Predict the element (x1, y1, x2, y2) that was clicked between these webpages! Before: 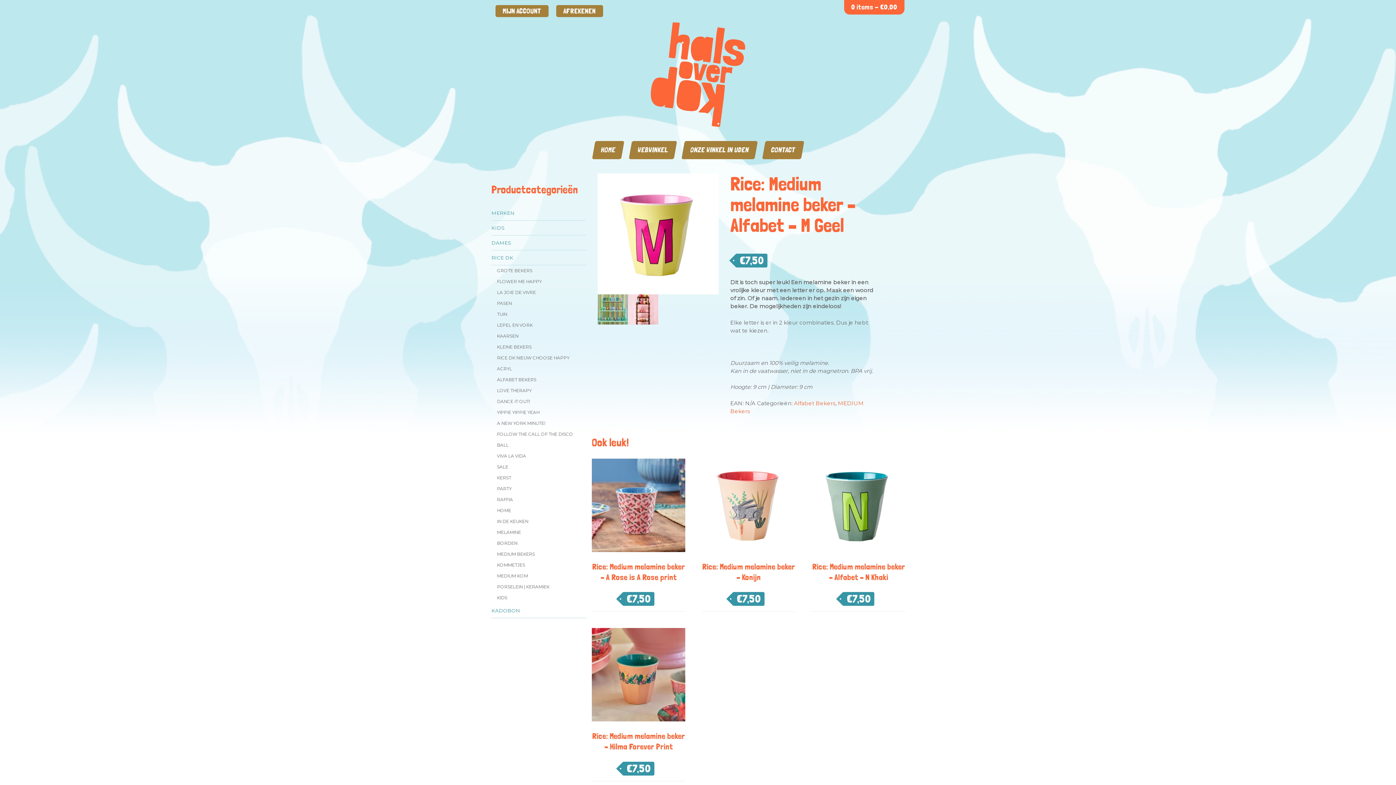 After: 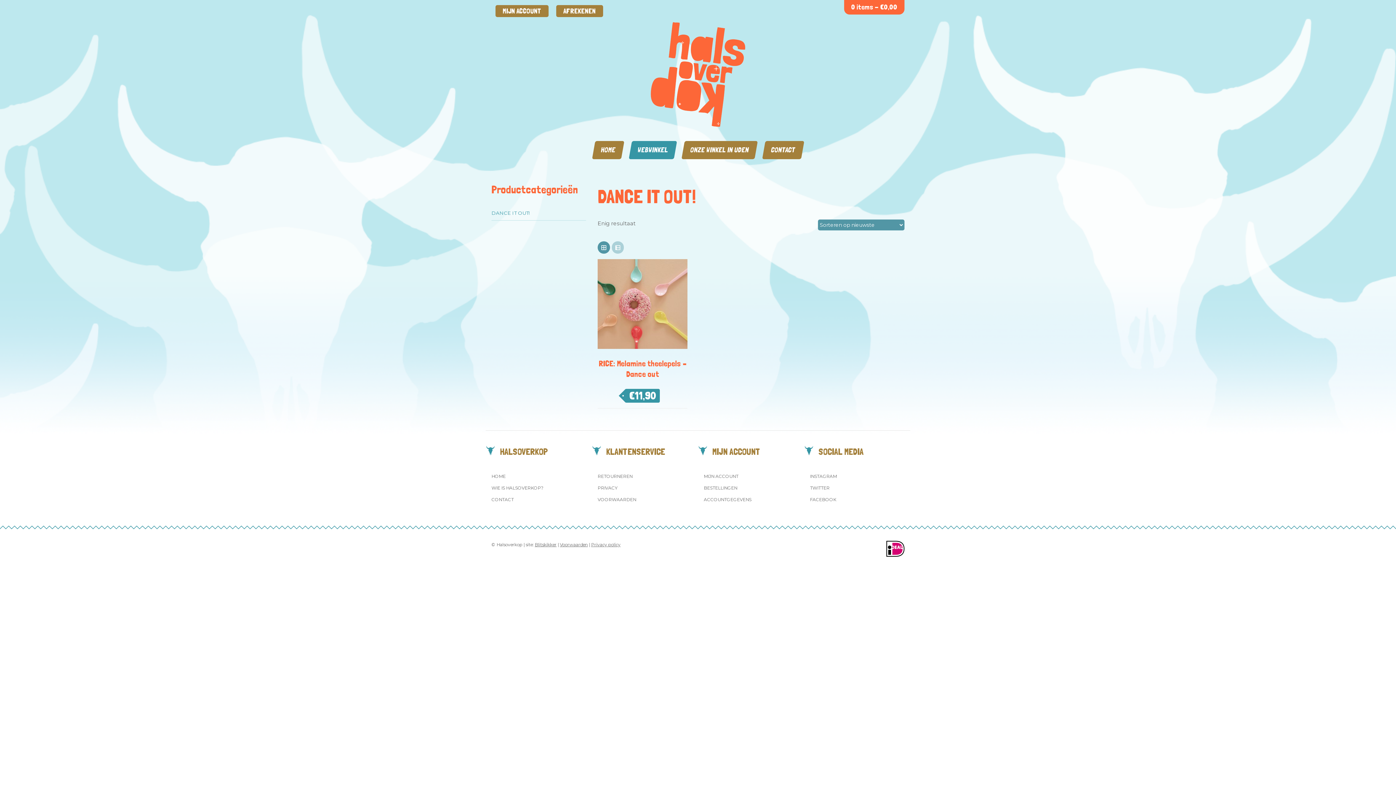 Action: label: DANCE IT OUT! bbox: (491, 396, 586, 407)